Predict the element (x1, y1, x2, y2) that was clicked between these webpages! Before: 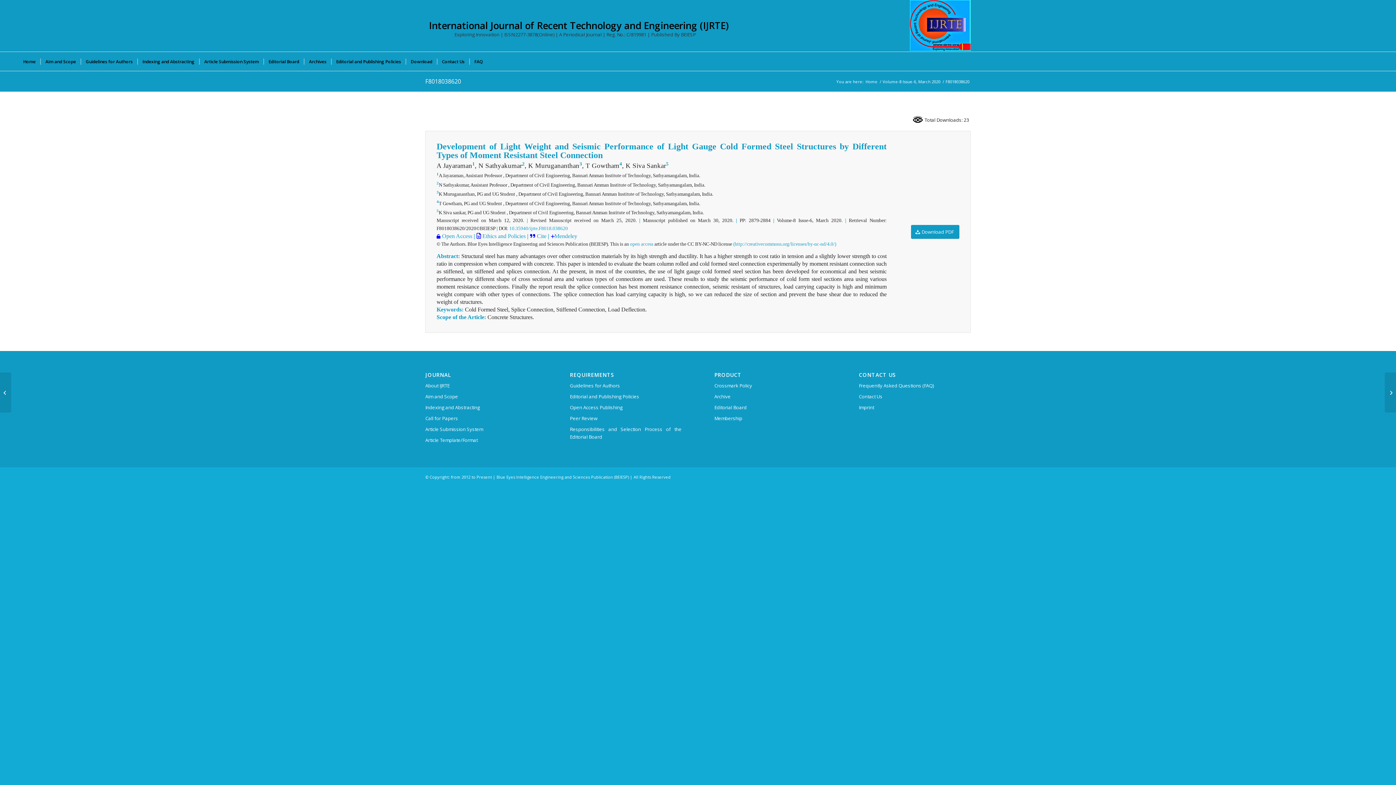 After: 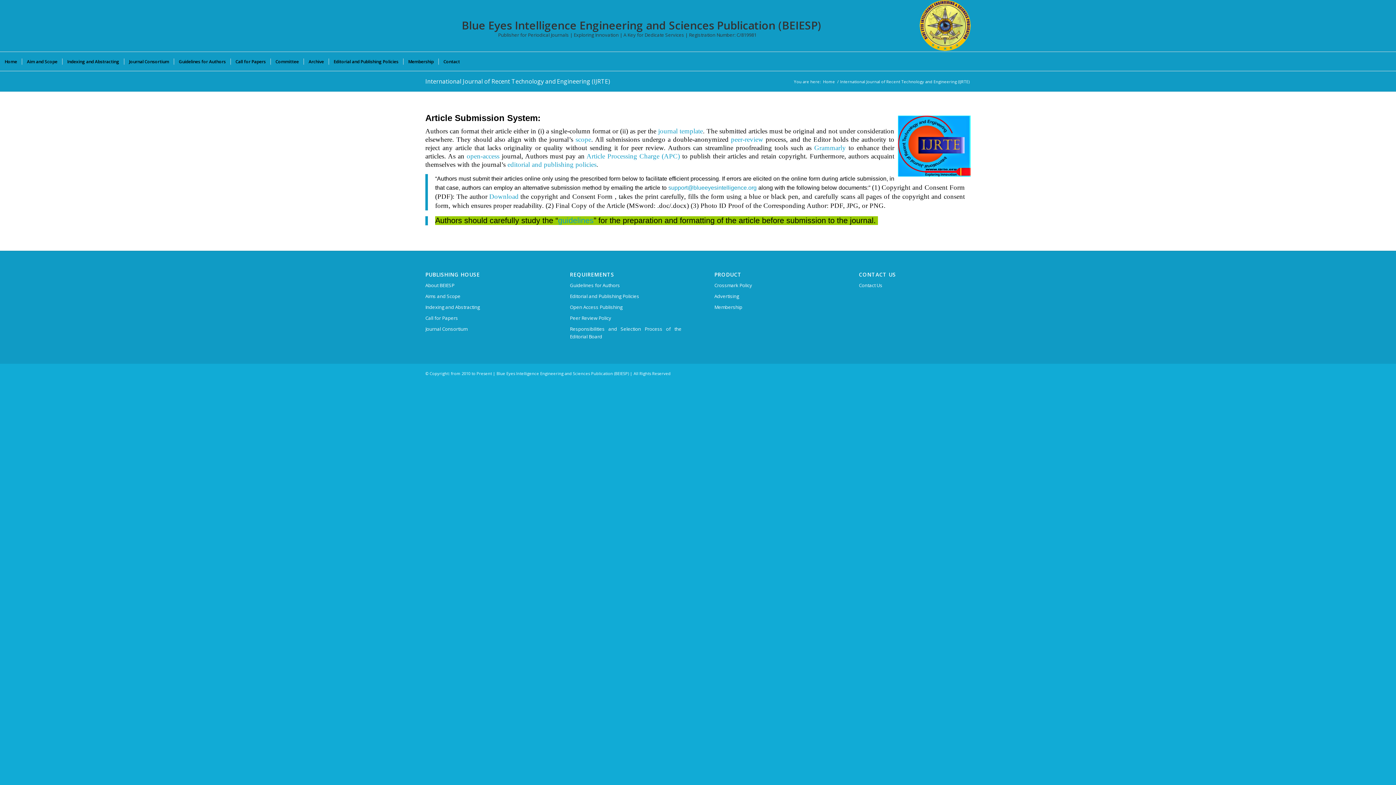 Action: bbox: (199, 52, 263, 70) label: Article Submission System